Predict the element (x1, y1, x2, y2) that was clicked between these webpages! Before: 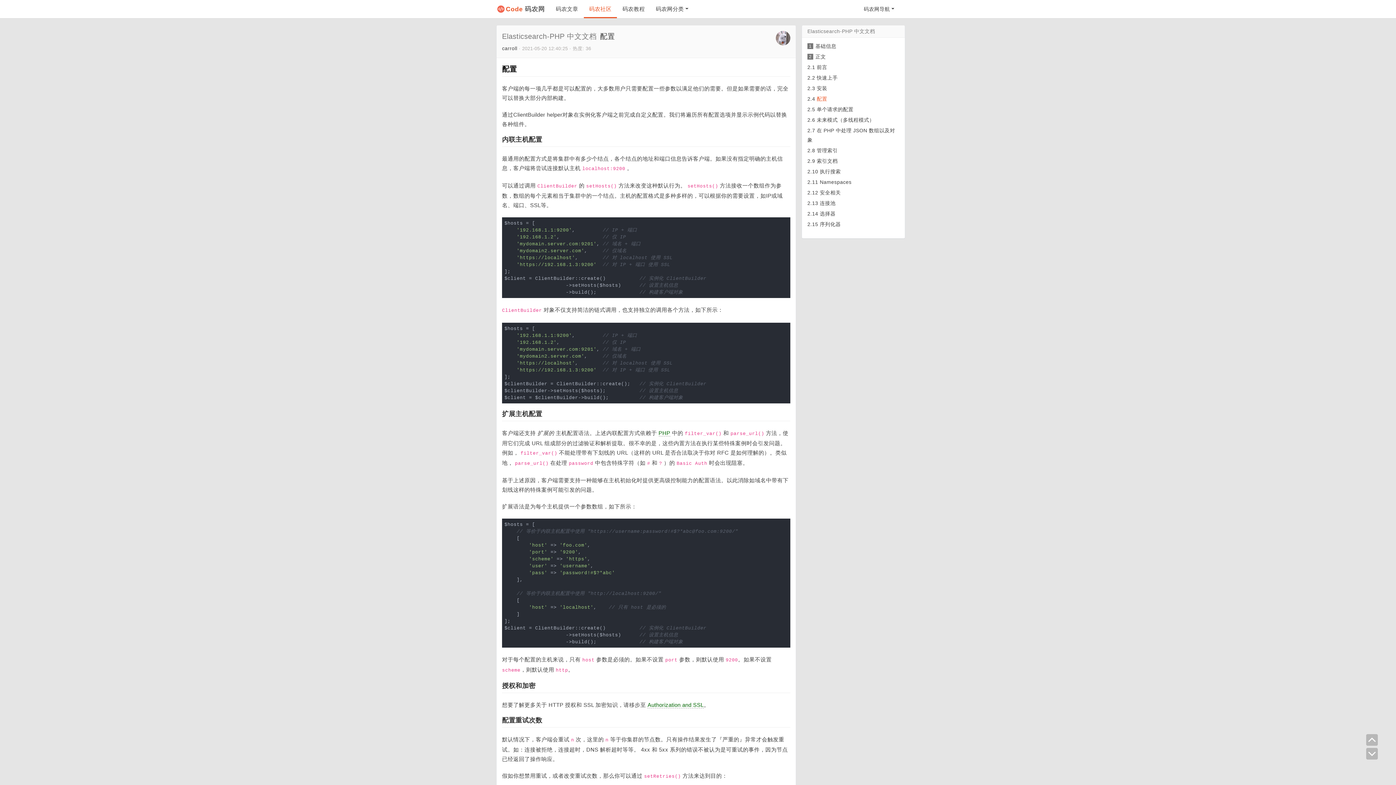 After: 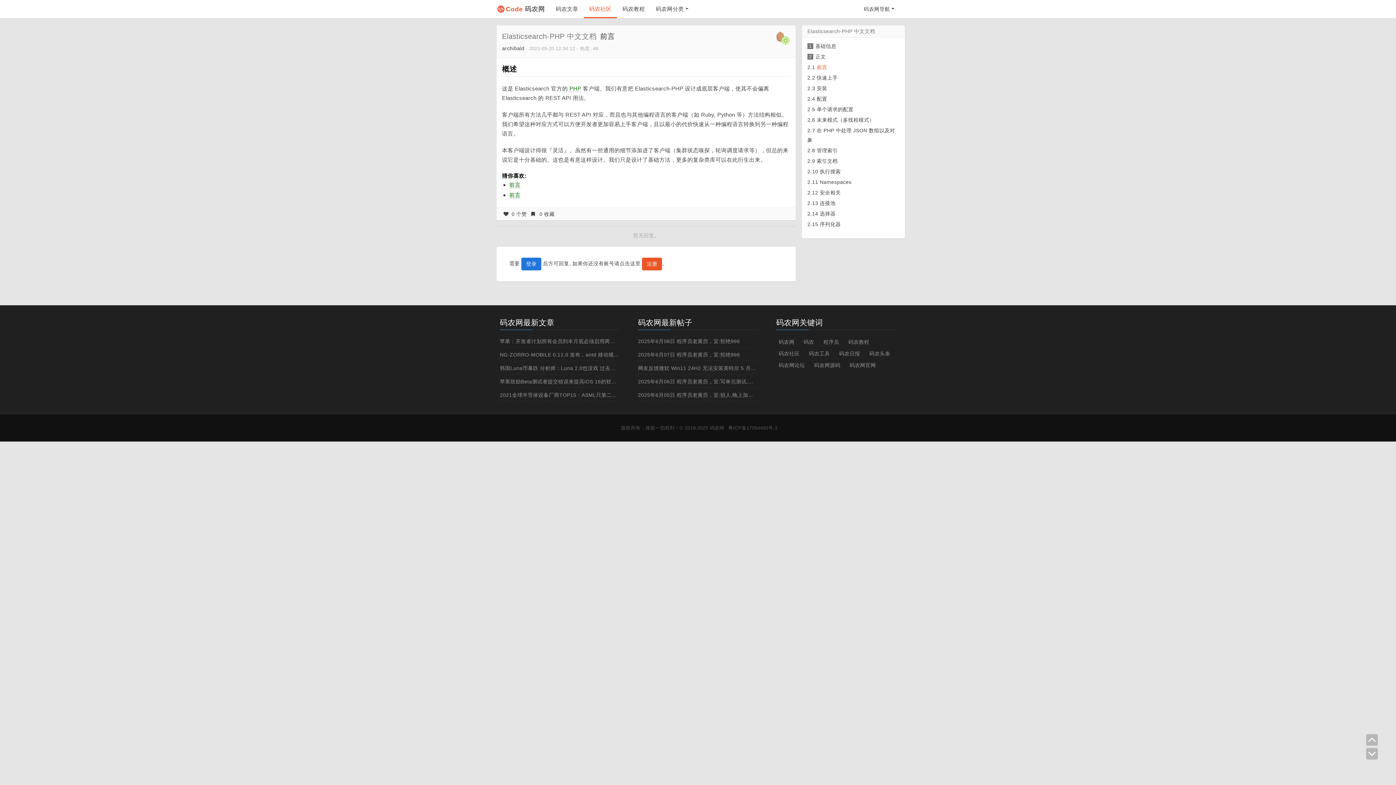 Action: label: 前言 bbox: (816, 64, 827, 70)